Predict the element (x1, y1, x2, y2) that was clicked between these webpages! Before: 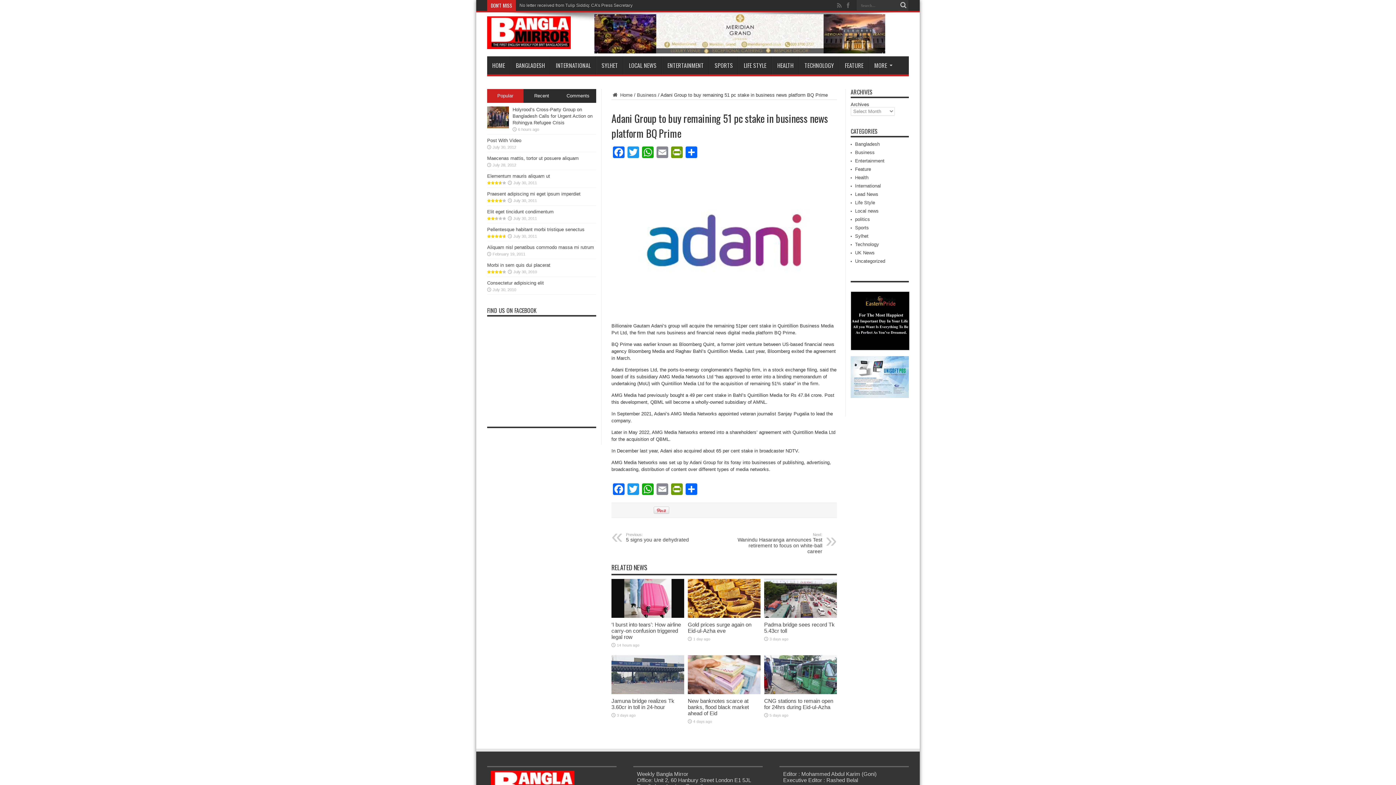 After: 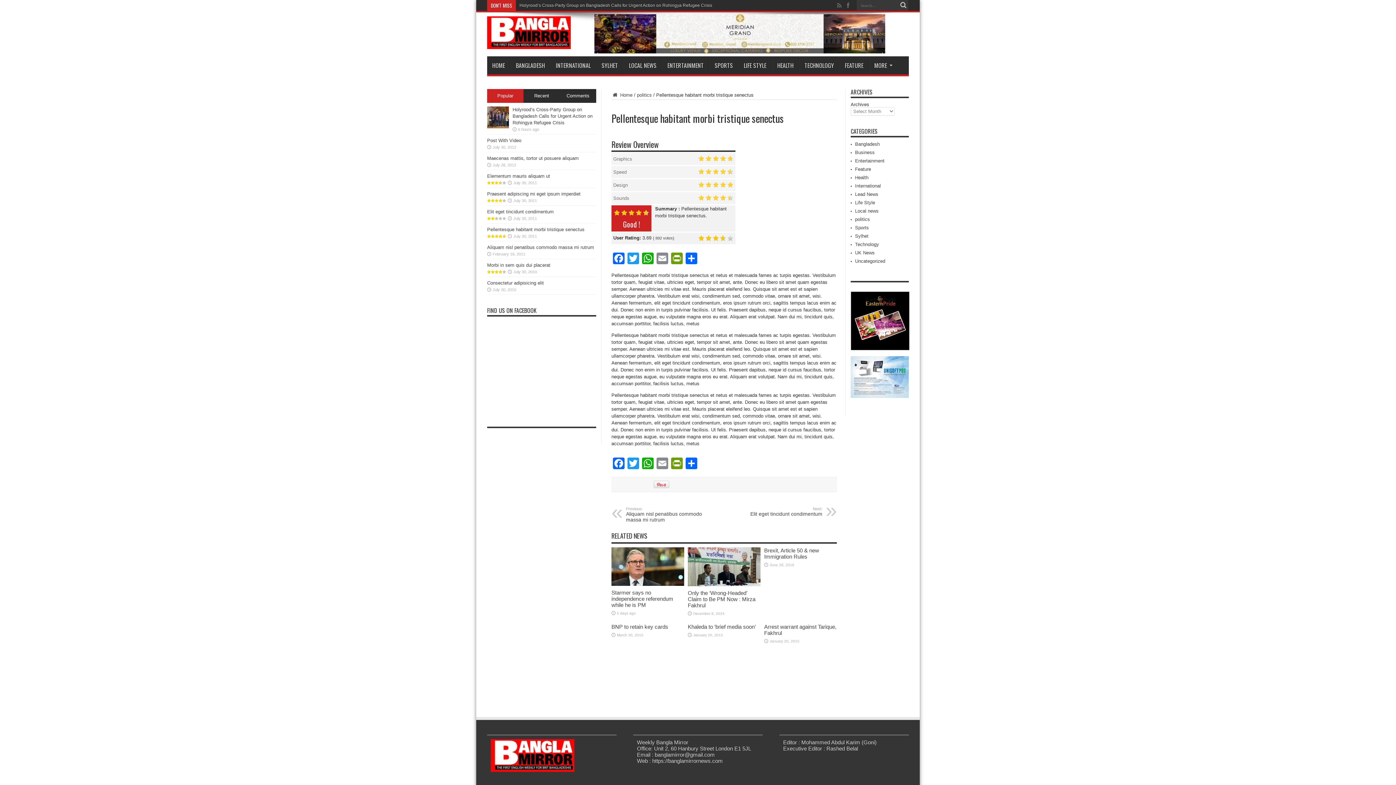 Action: label: Pellentesque habitant morbi tristique senectus bbox: (487, 226, 584, 232)